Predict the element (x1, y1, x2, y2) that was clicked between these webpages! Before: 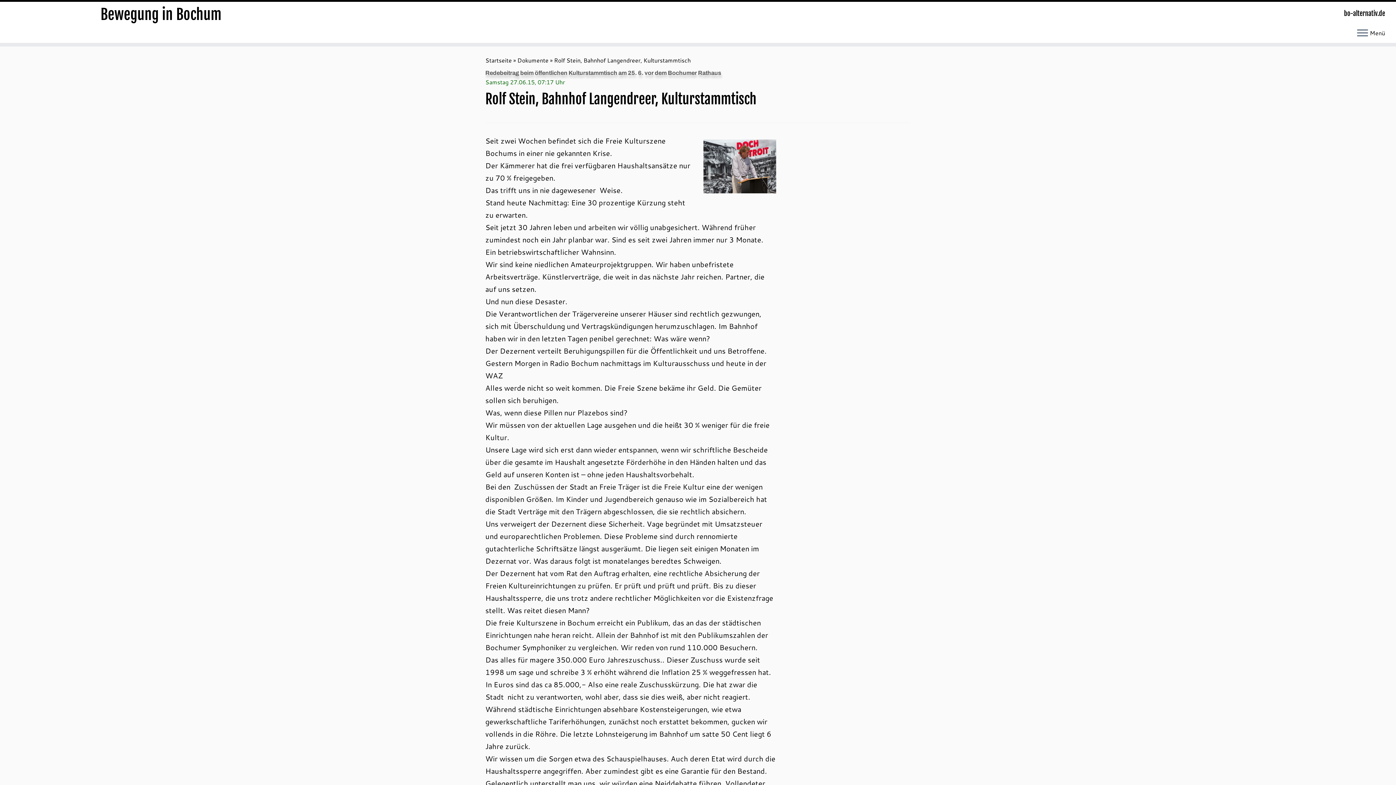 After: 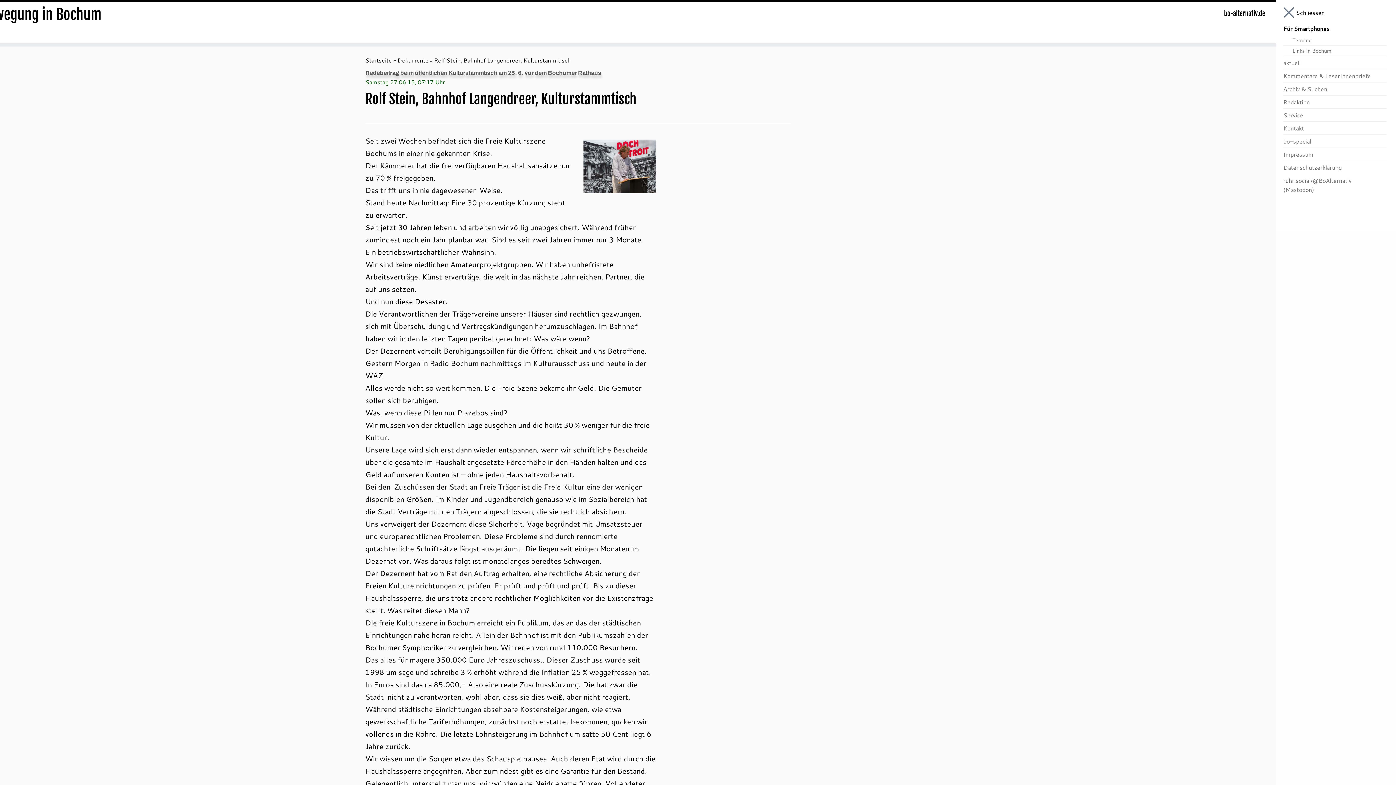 Action: bbox: (1357, 28, 1368, 38) label: Öffne das Menü